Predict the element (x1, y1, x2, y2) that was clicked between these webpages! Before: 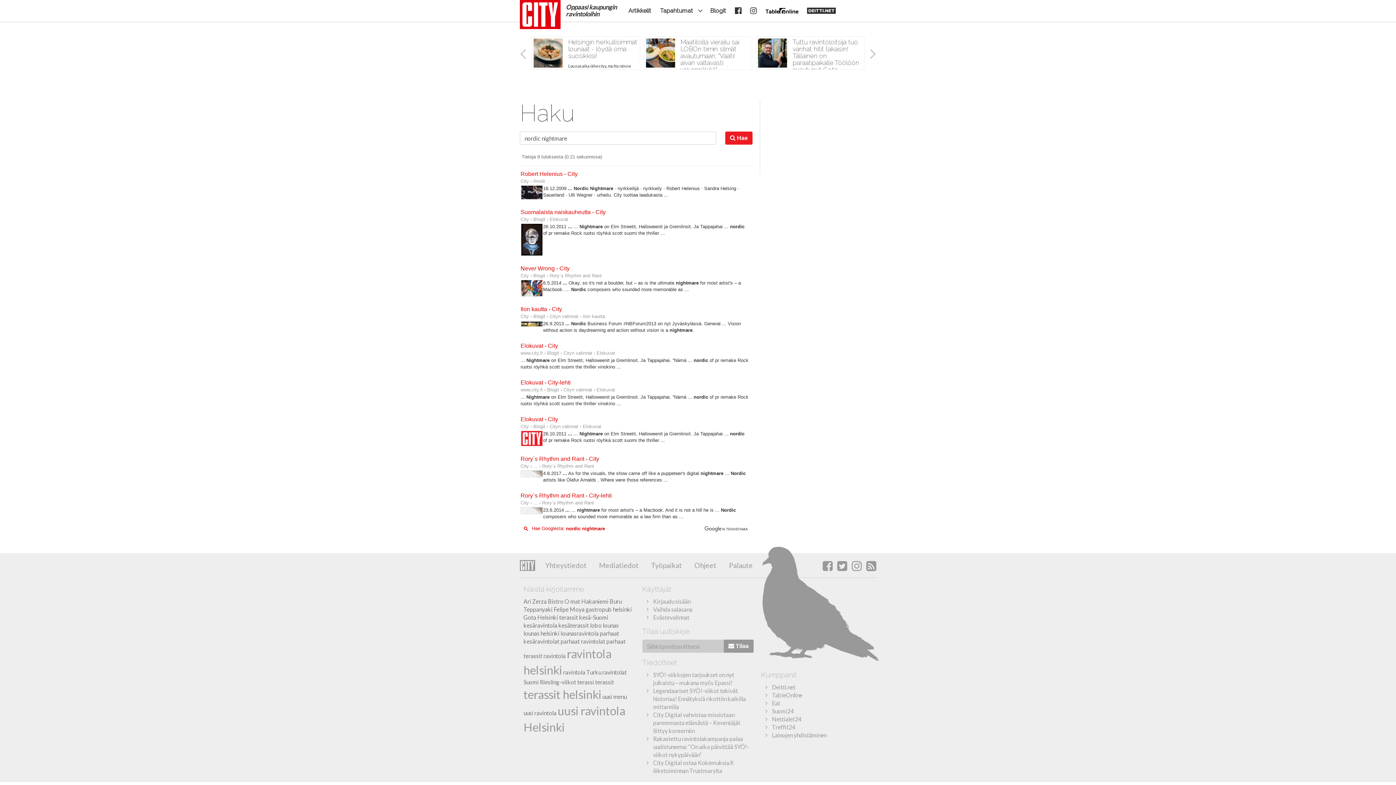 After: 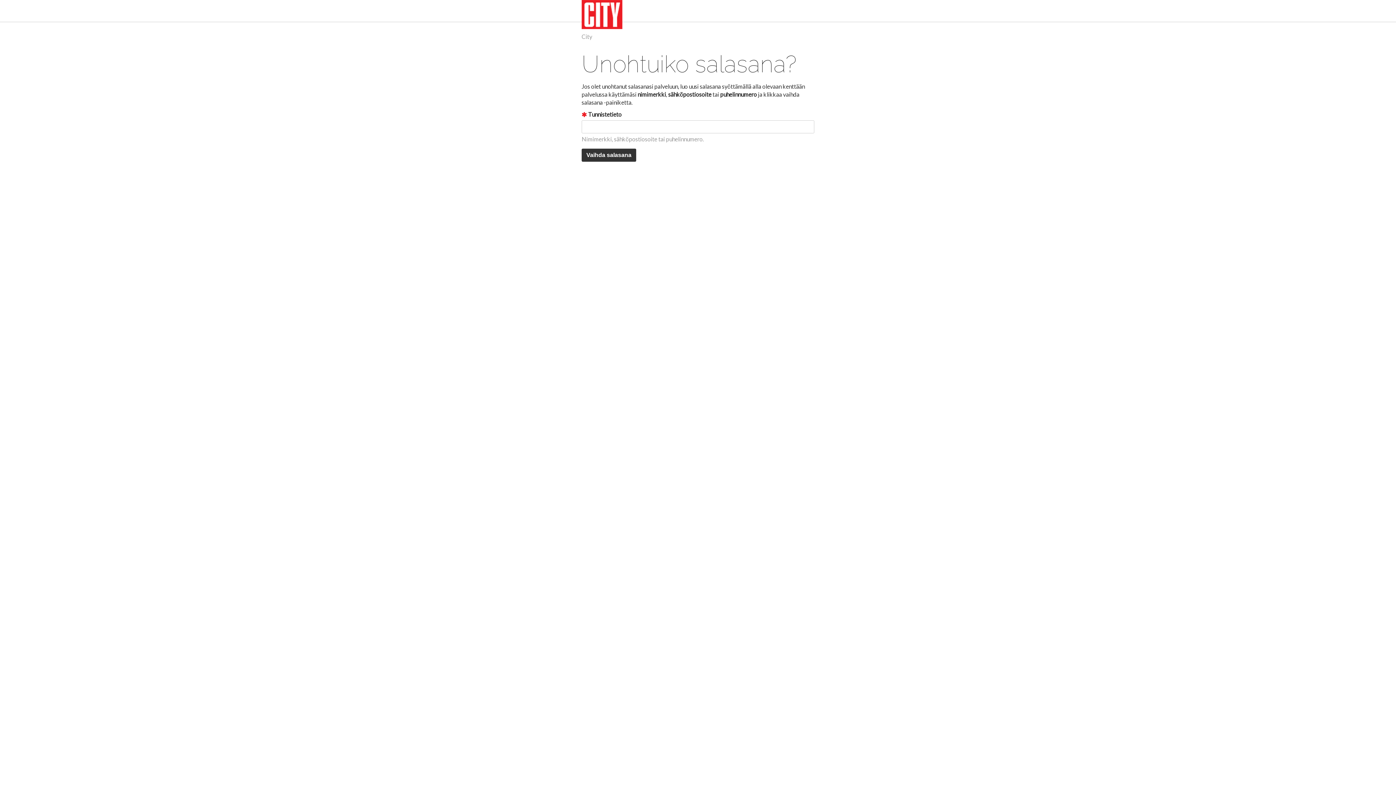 Action: label: Vaihda salasana bbox: (653, 606, 692, 613)